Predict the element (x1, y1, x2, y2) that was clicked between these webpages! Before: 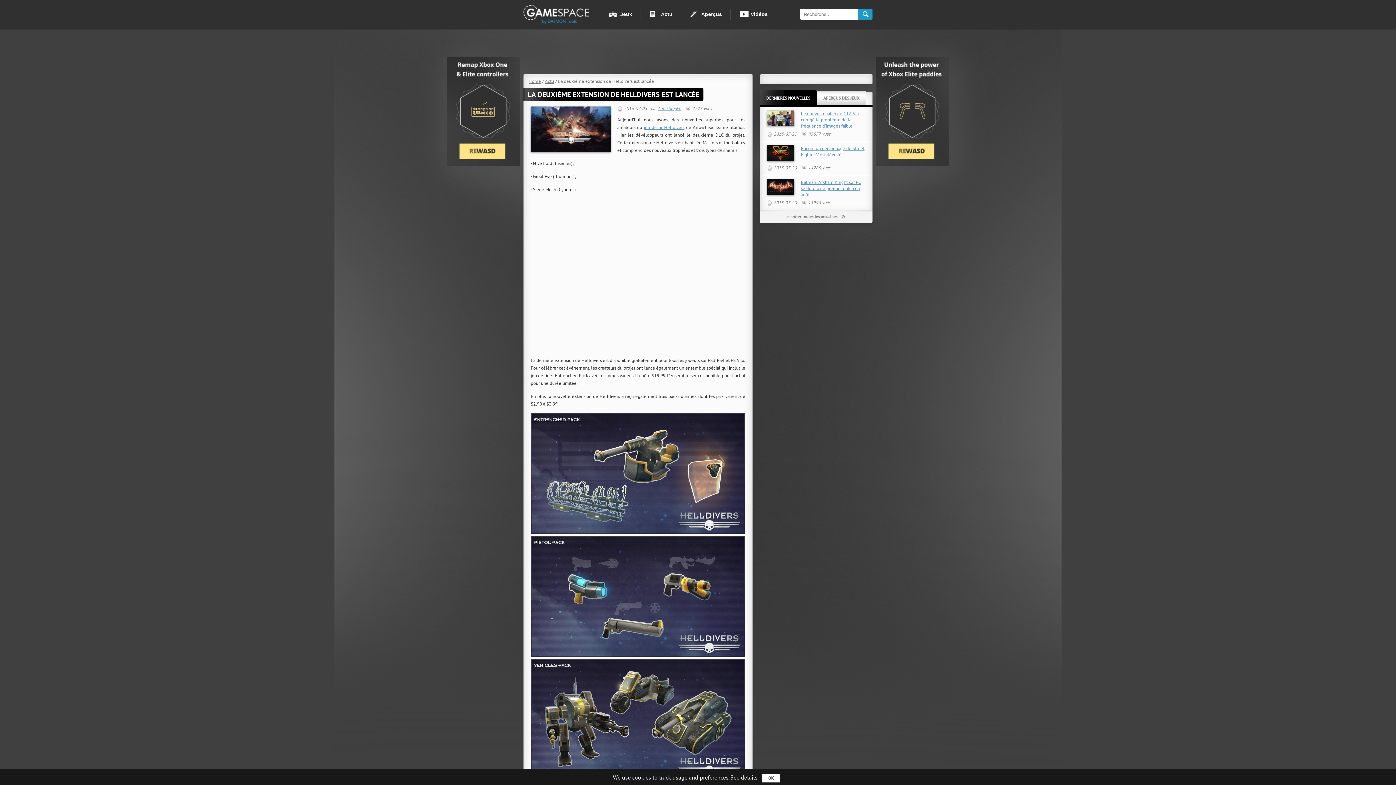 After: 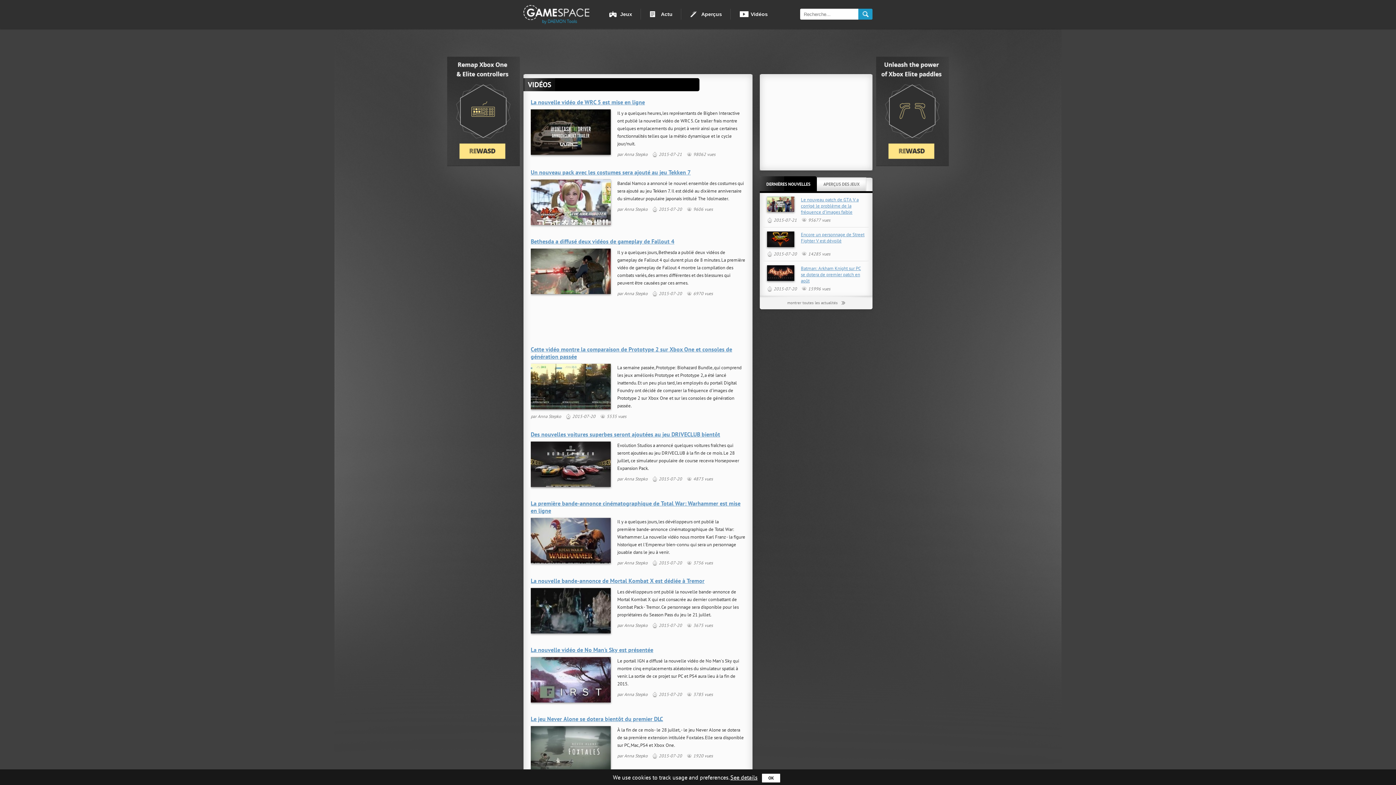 Action: bbox: (740, 11, 768, 17) label: Vidéos